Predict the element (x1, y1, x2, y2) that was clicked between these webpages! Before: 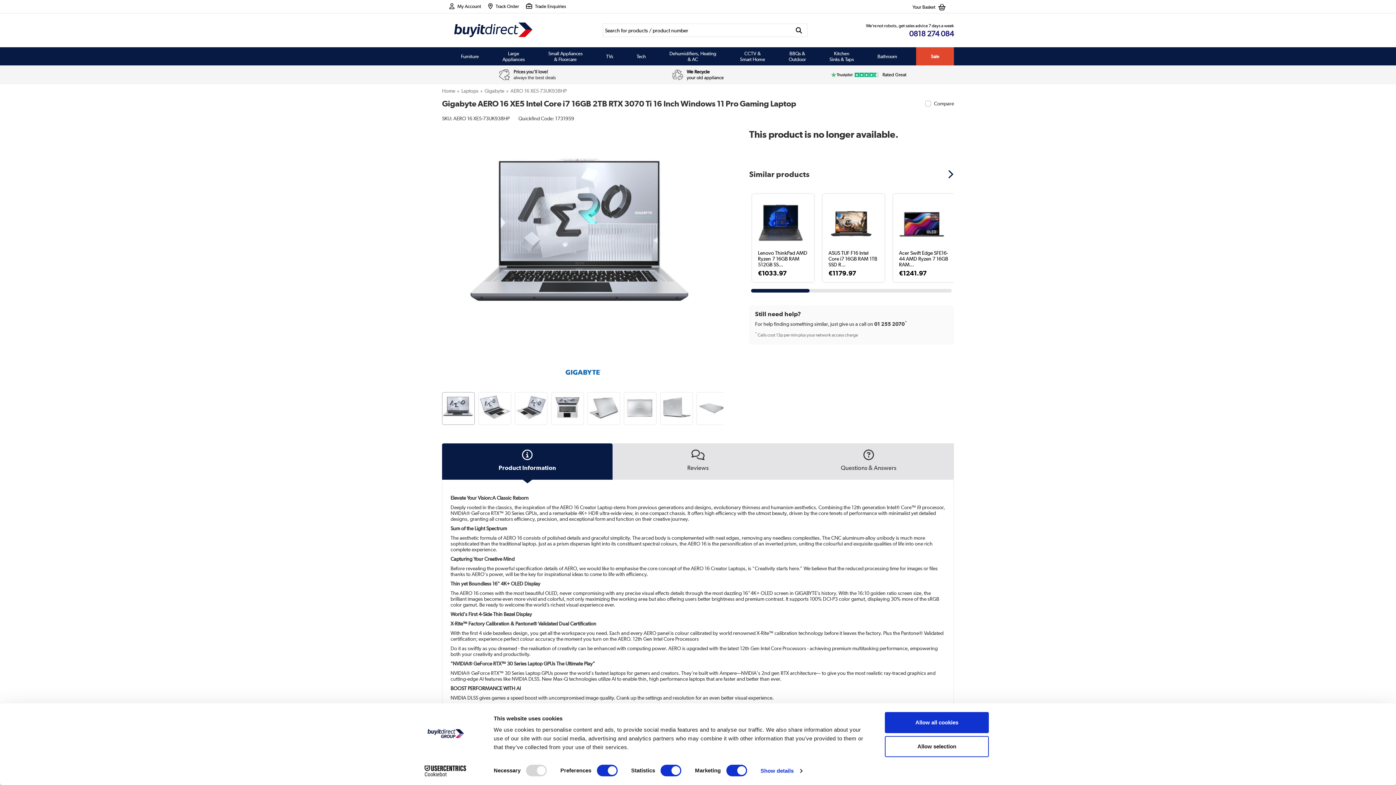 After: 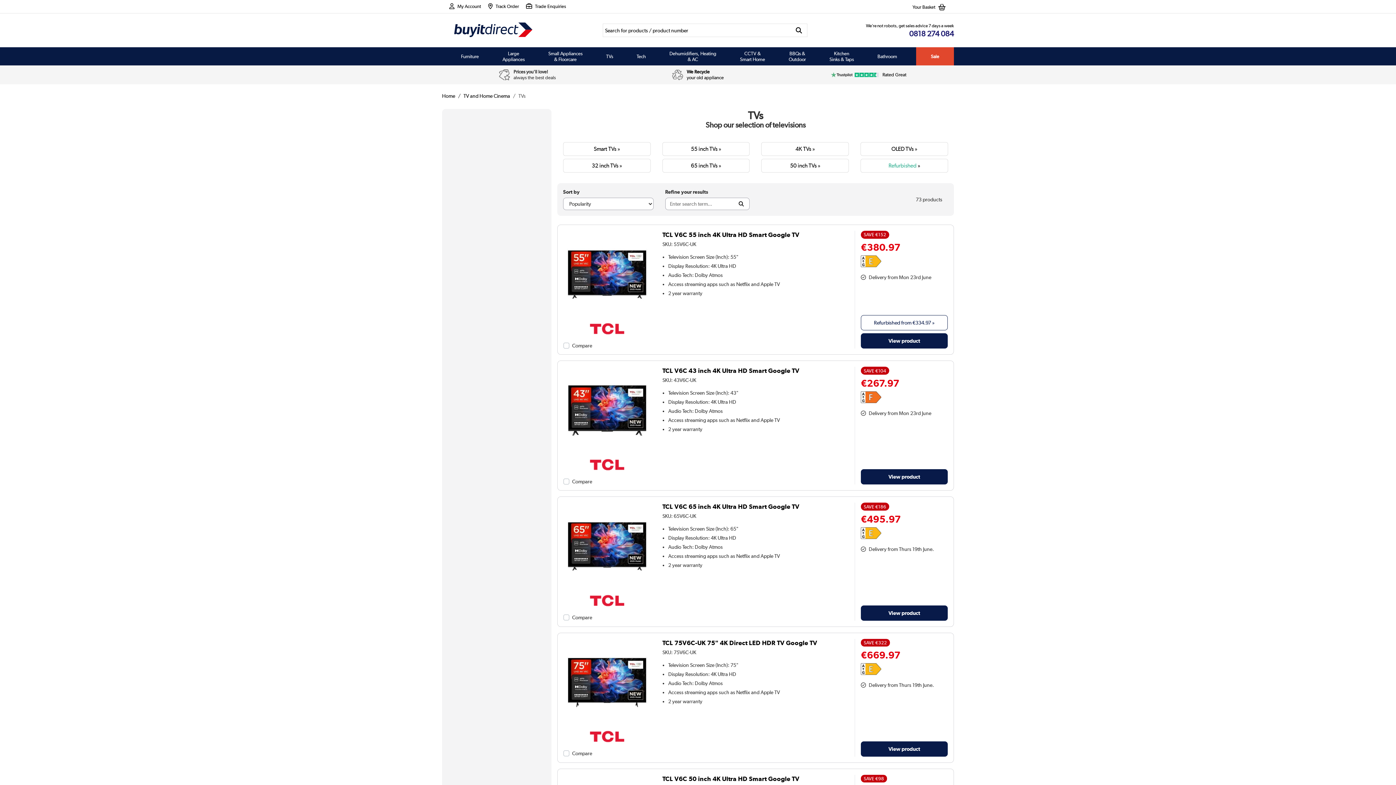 Action: bbox: (606, 47, 613, 65) label: TVs